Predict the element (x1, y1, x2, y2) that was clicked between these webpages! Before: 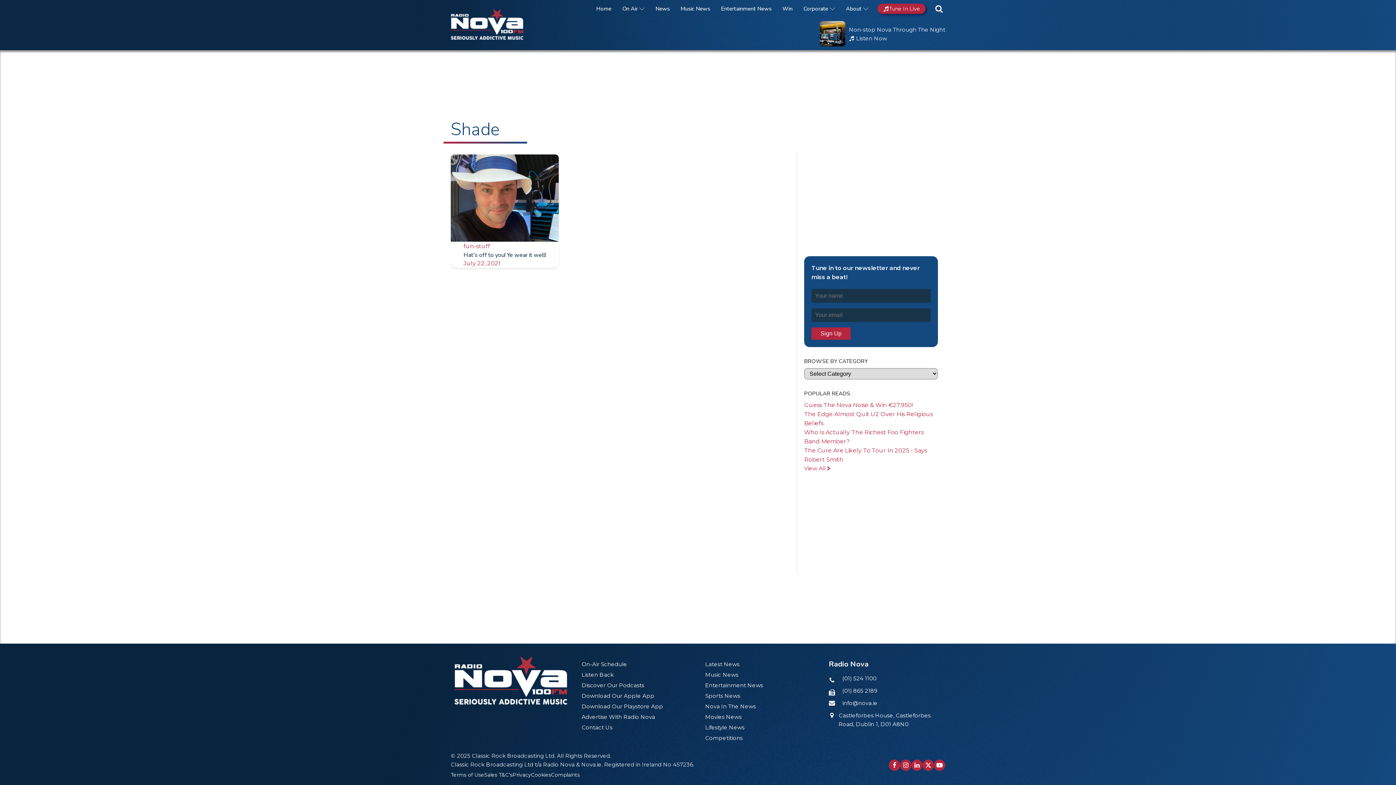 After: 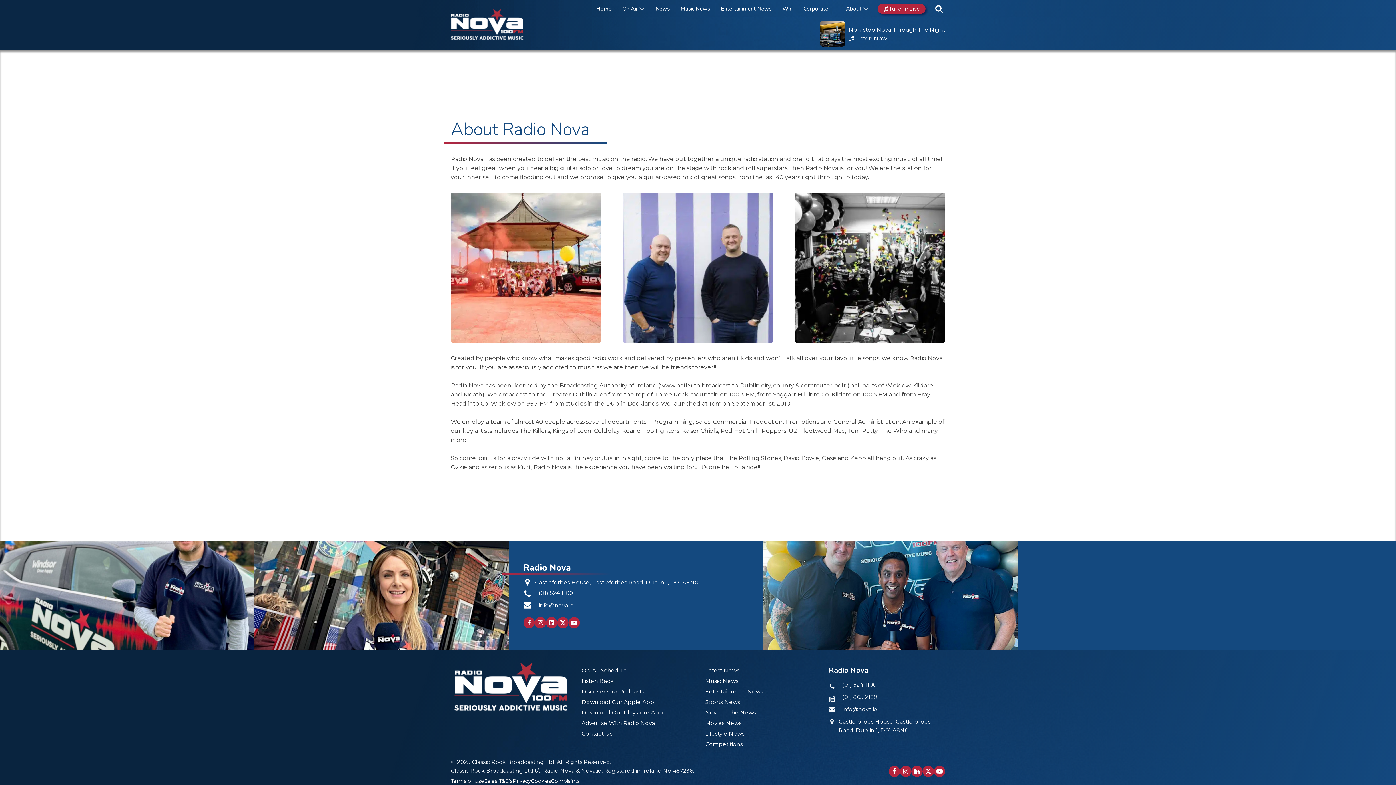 Action: label: About bbox: (844, 4, 870, 13)